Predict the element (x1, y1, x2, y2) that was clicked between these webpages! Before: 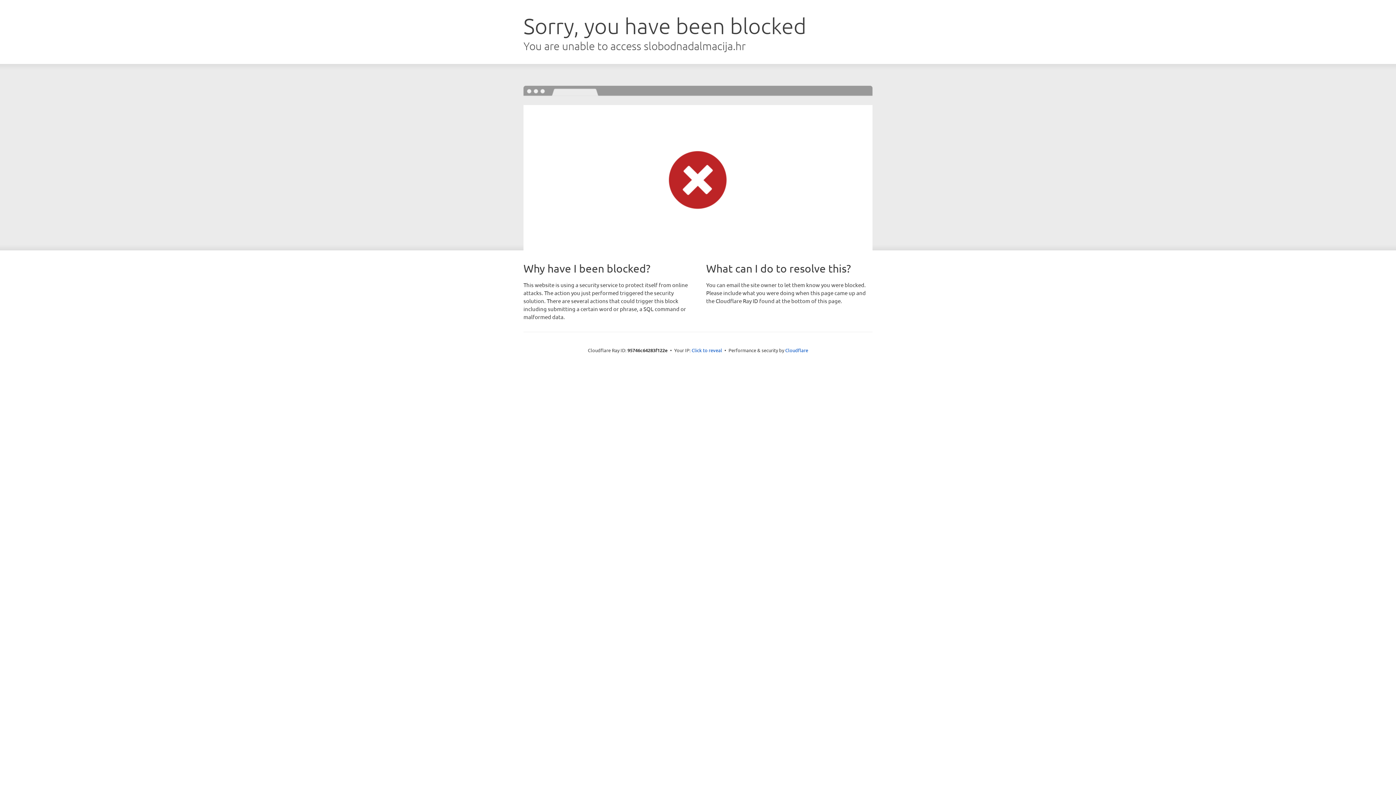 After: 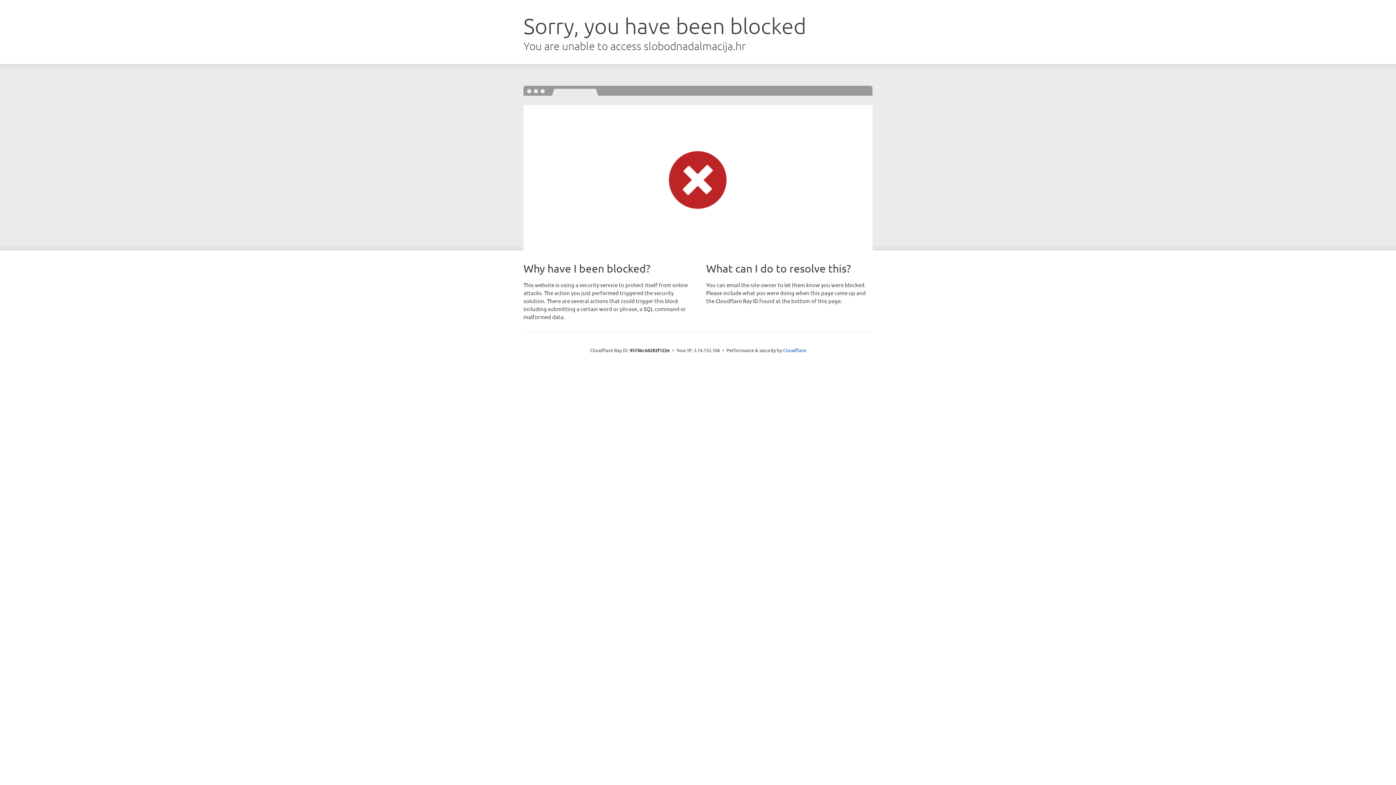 Action: label: Click to reveal bbox: (691, 346, 722, 353)